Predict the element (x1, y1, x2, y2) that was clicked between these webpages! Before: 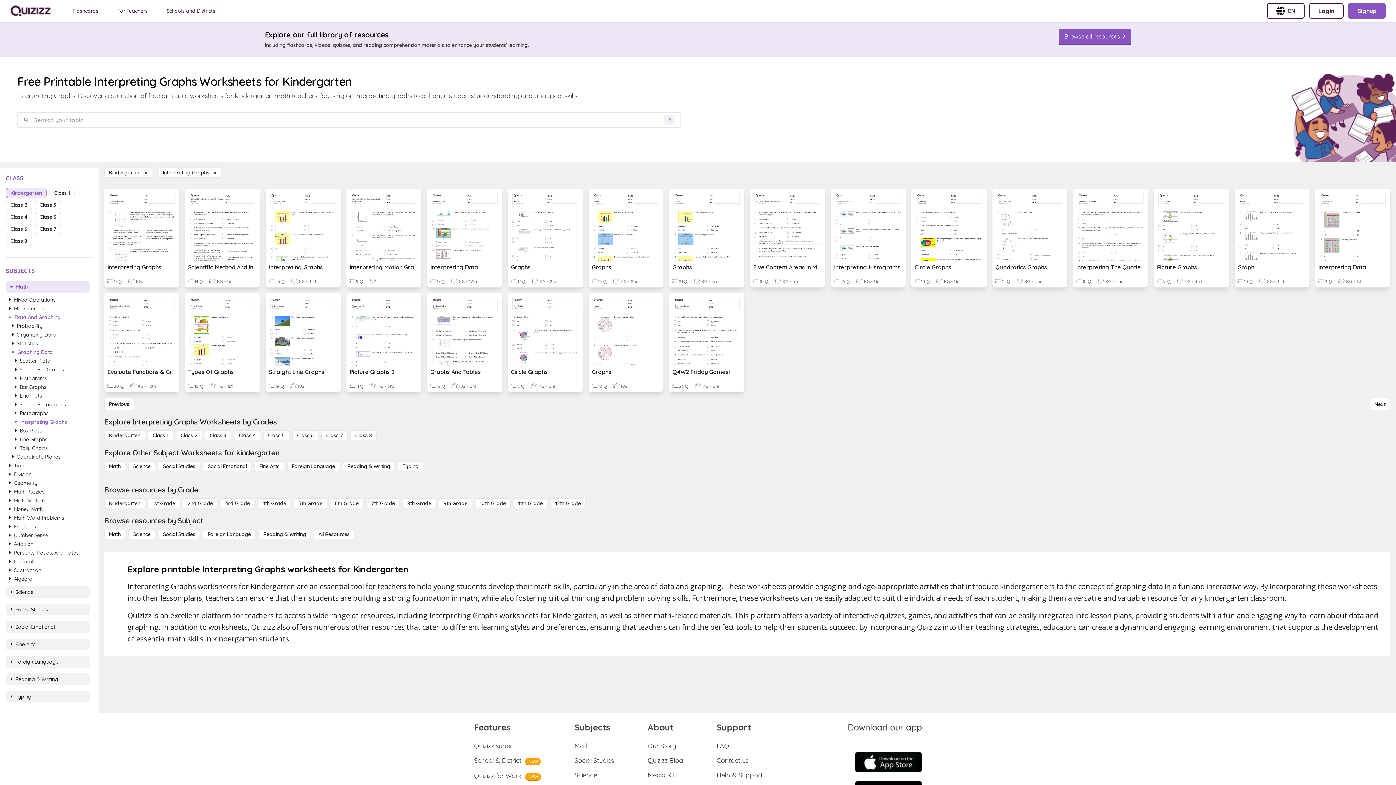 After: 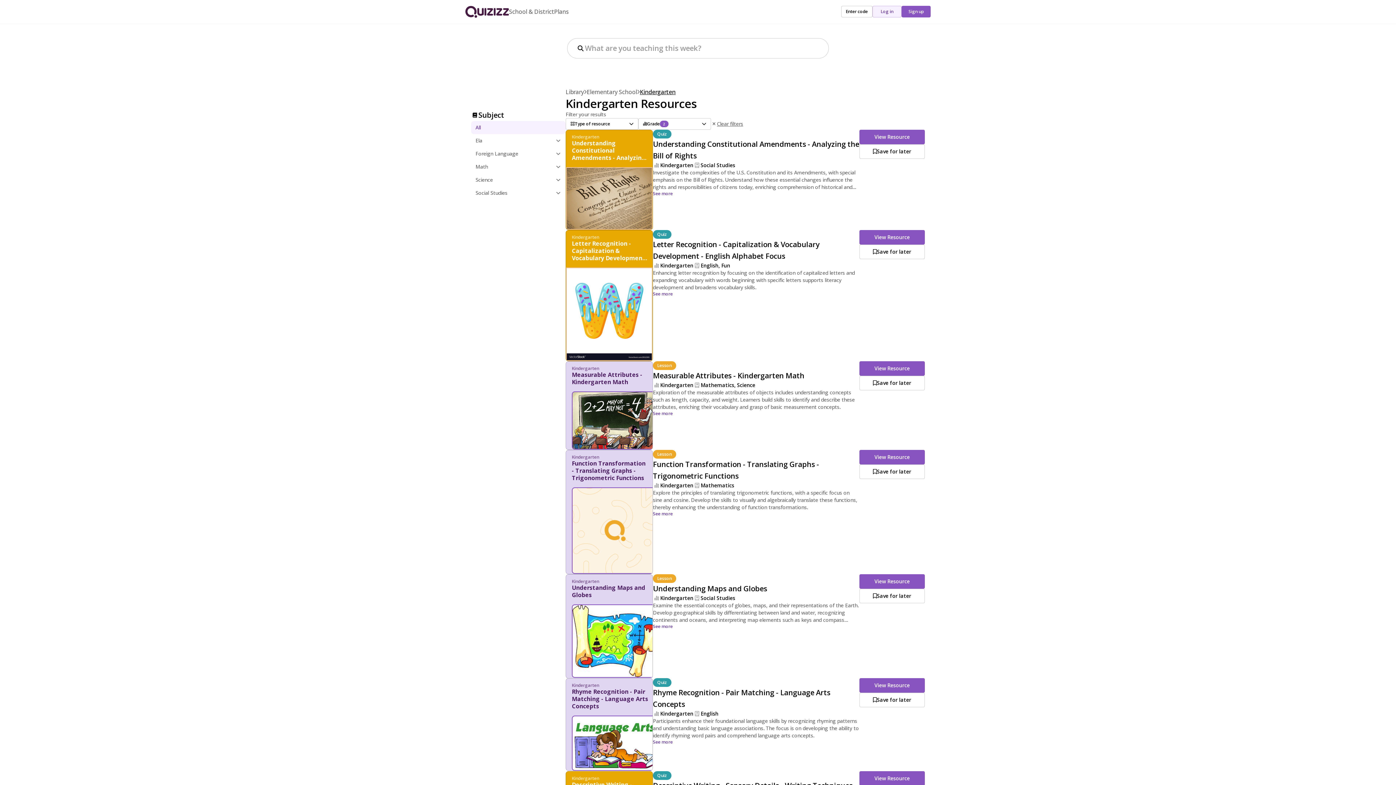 Action: bbox: (104, 498, 145, 508) label: Kindergarten